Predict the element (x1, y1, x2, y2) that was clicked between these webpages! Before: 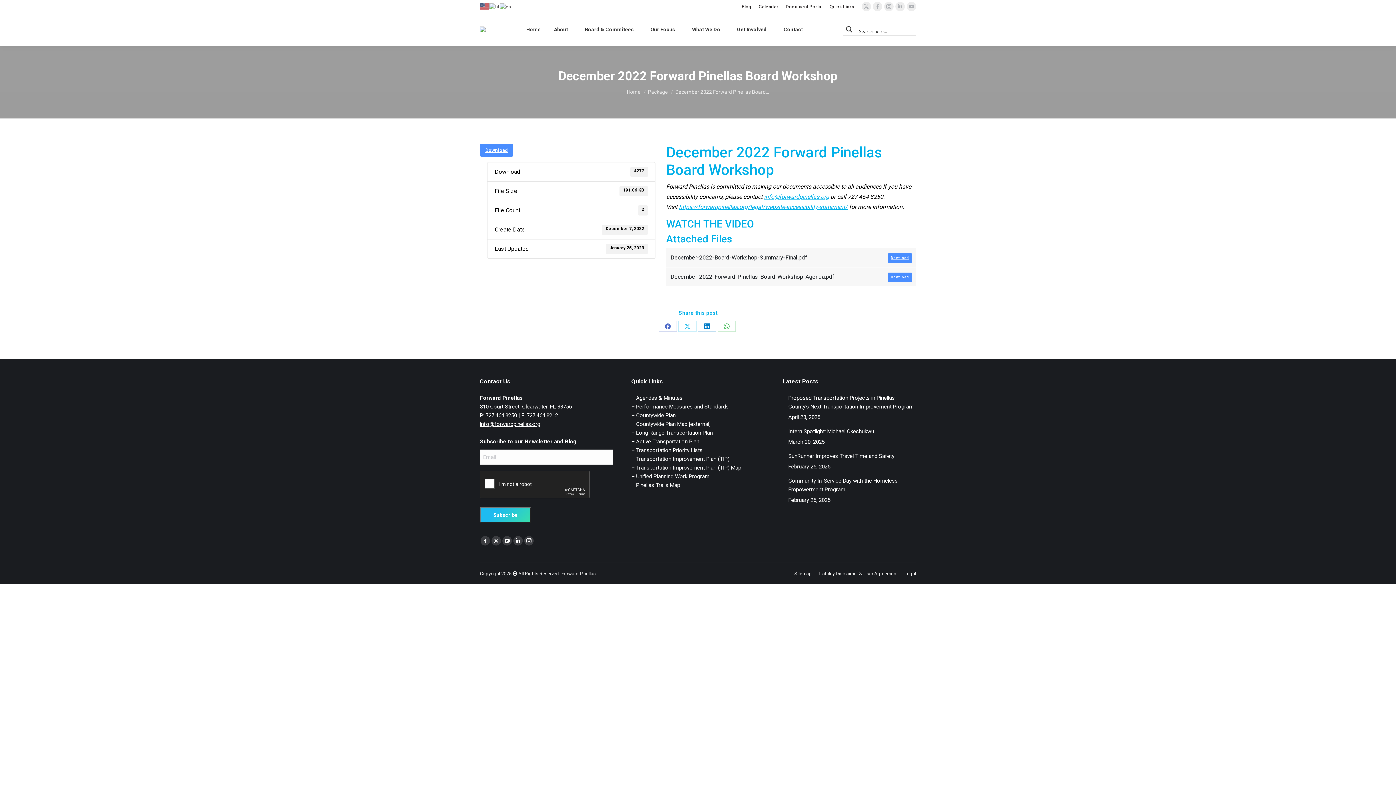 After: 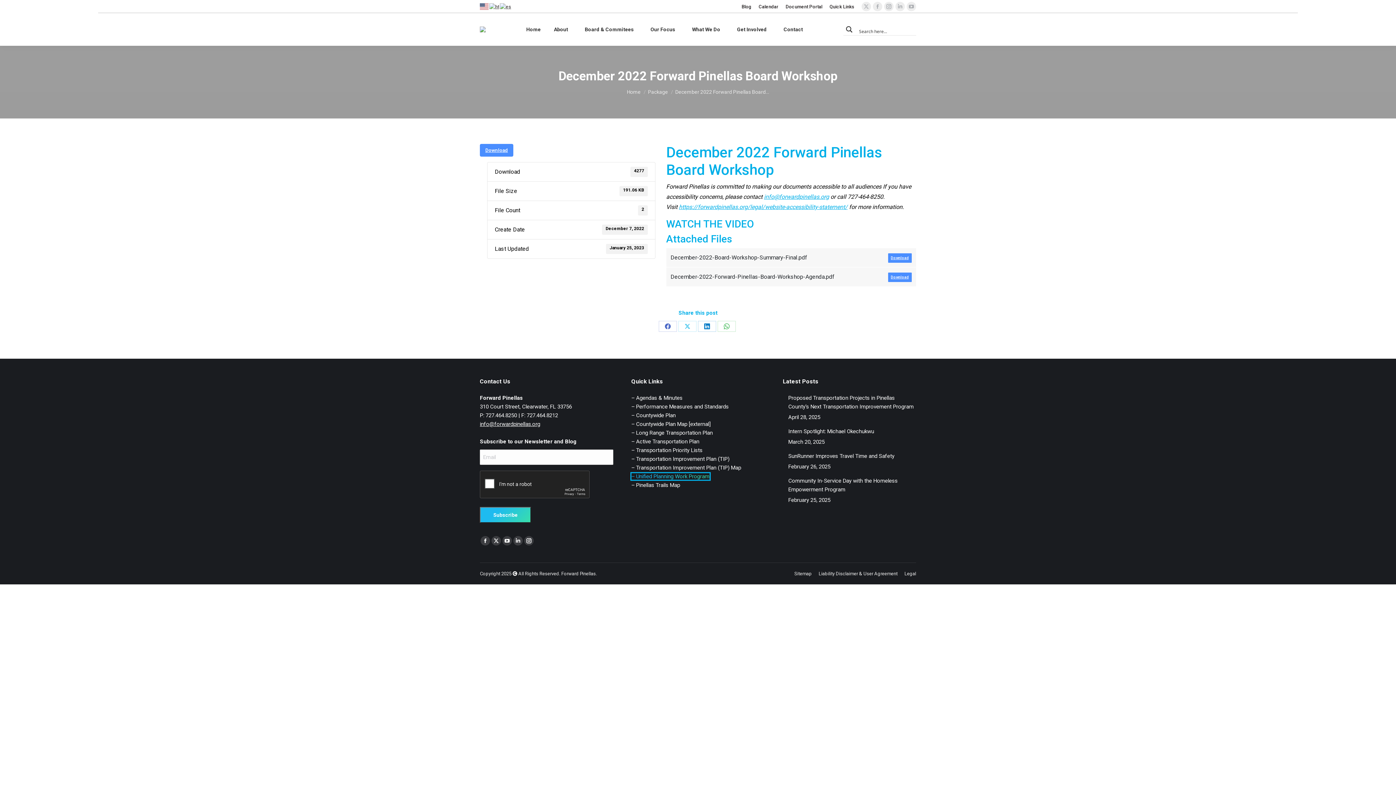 Action: label: – Unified Planning Work Program bbox: (631, 473, 709, 480)